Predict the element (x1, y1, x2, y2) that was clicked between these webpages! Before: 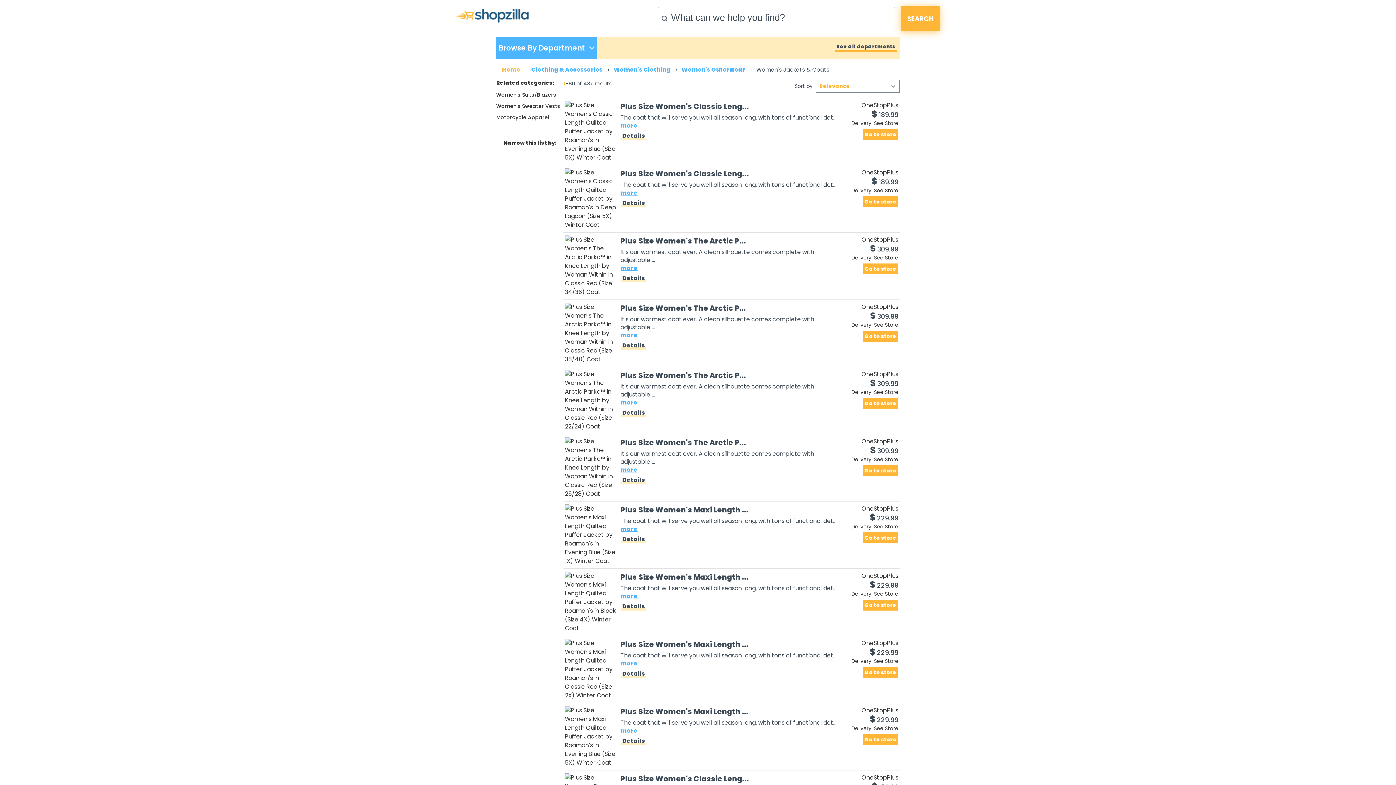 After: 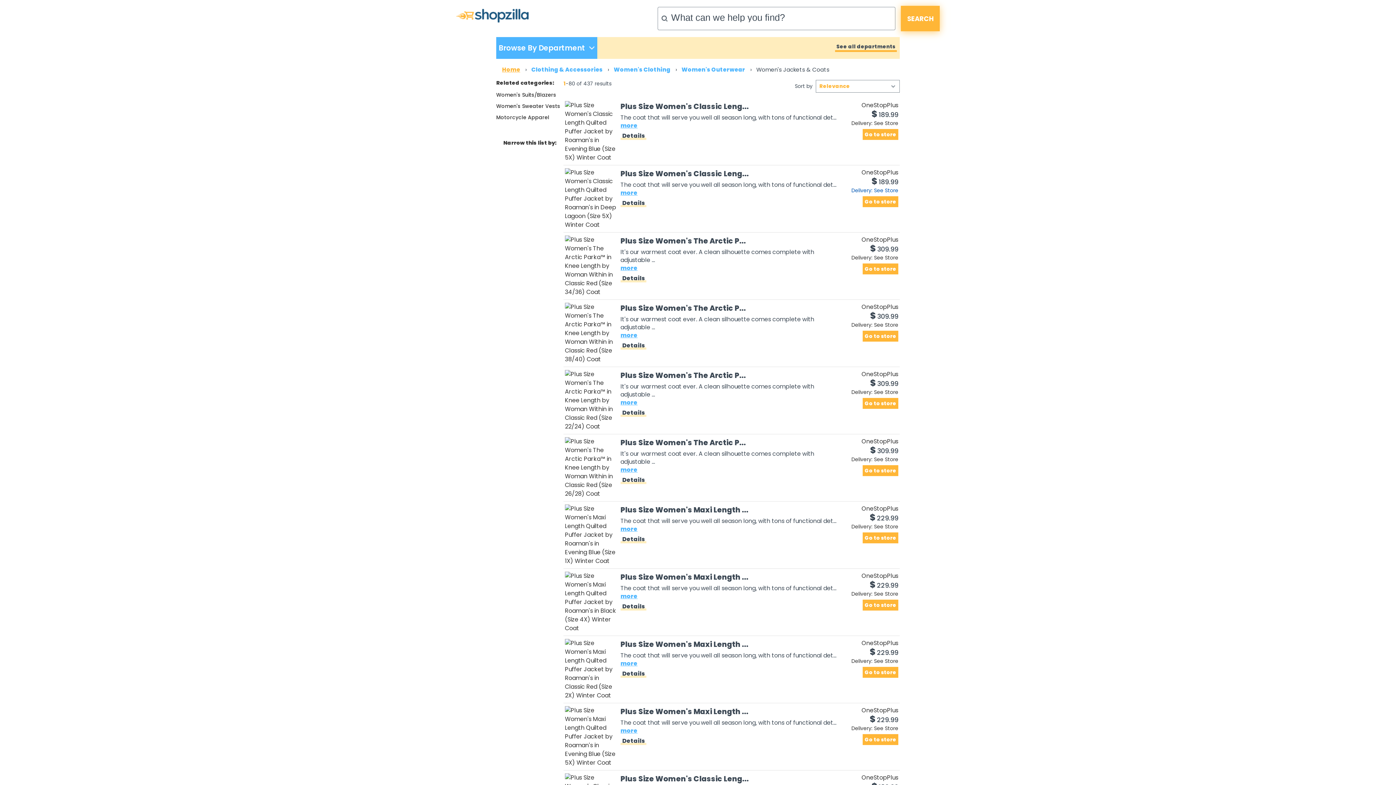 Action: label: Delivery: See Store bbox: (851, 186, 898, 194)